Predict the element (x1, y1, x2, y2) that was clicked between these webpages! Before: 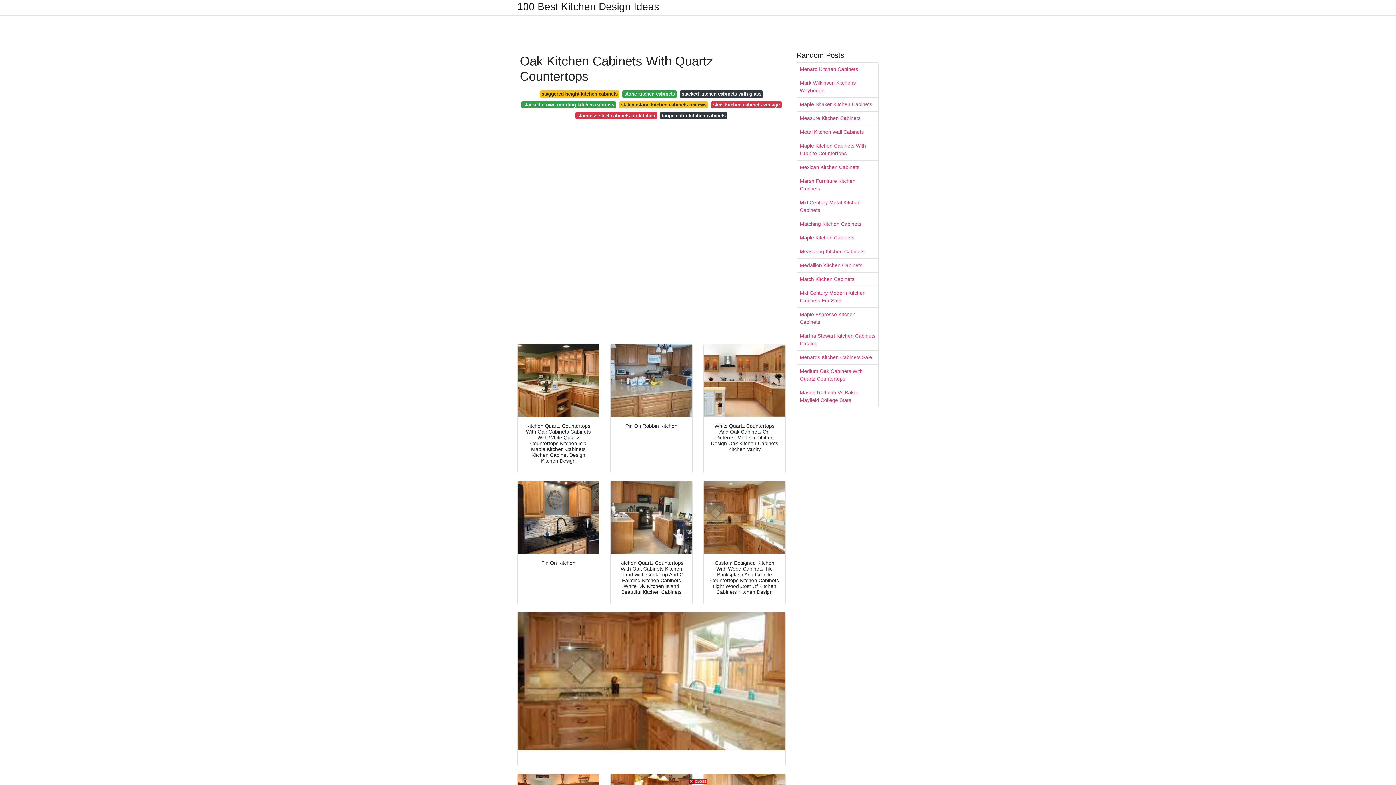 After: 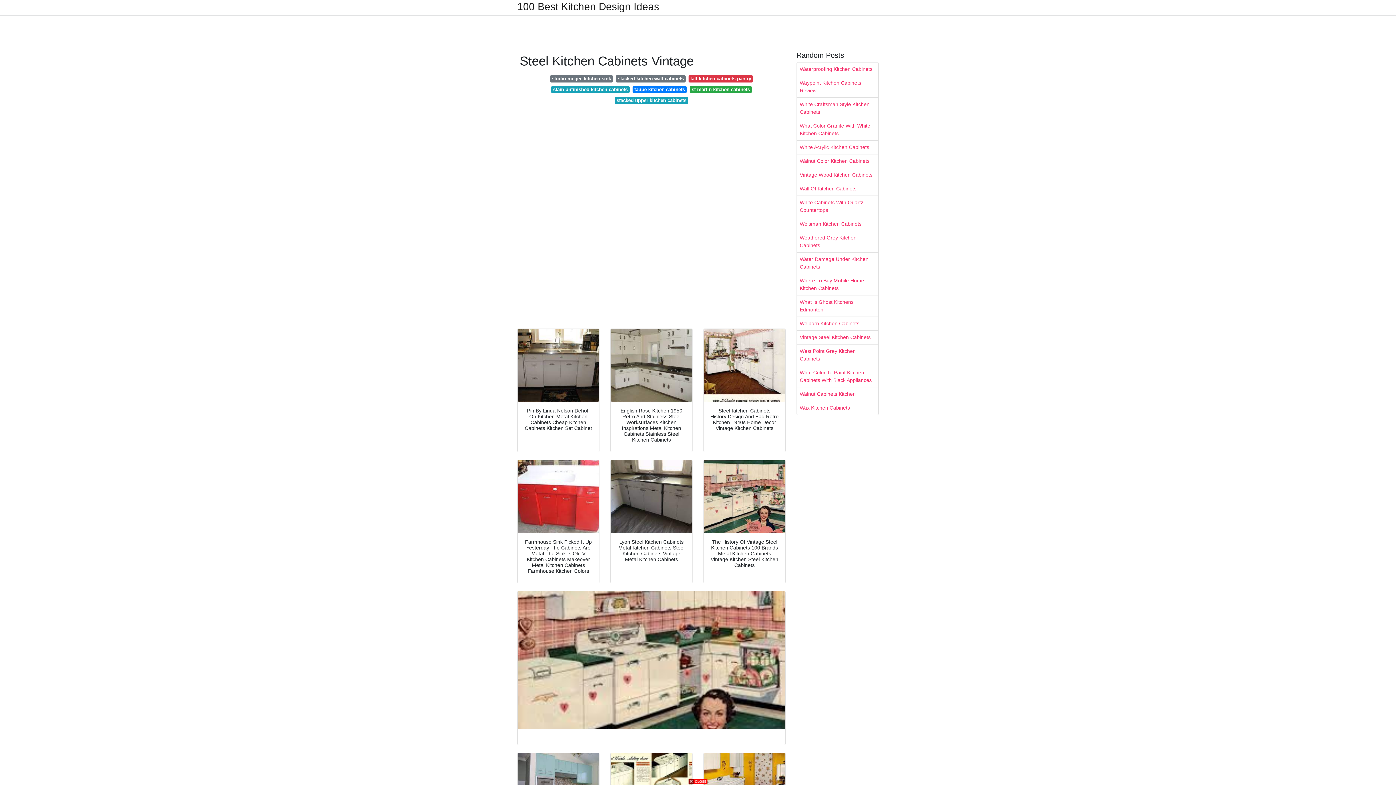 Action: bbox: (711, 101, 781, 108) label: steel kitchen cabinets vintage